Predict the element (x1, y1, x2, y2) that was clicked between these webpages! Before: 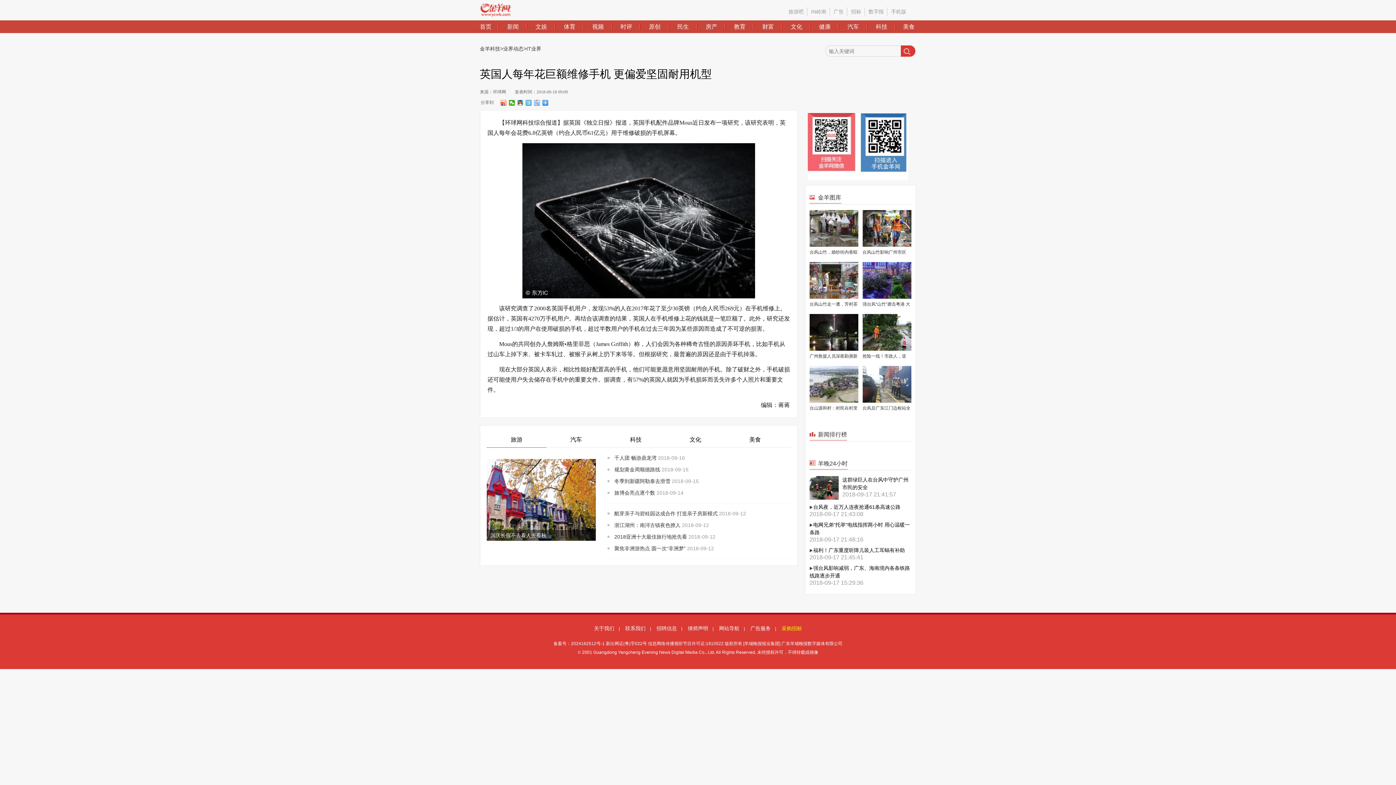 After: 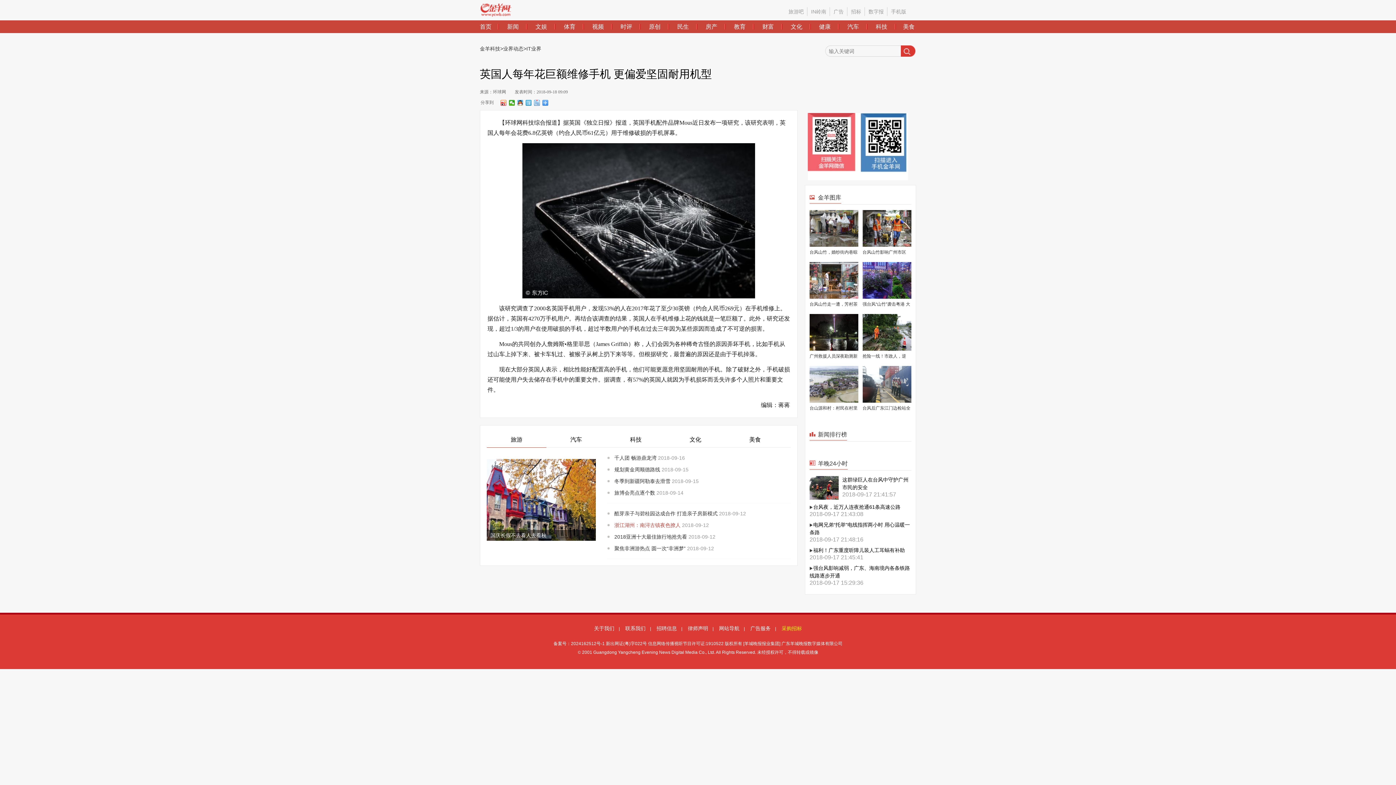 Action: bbox: (607, 519, 790, 531) label: 浙江湖州：南浔古镇夜色撩人 2018-09-12